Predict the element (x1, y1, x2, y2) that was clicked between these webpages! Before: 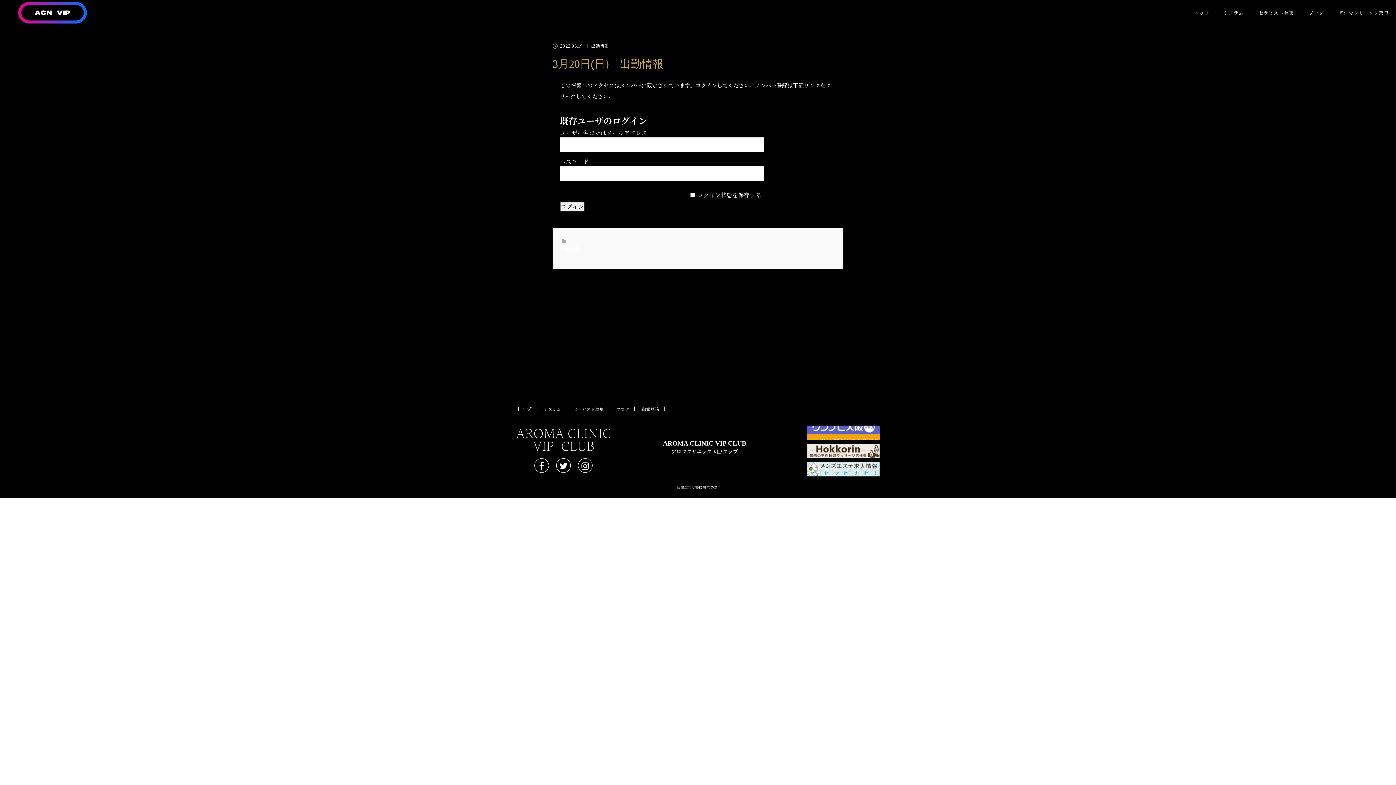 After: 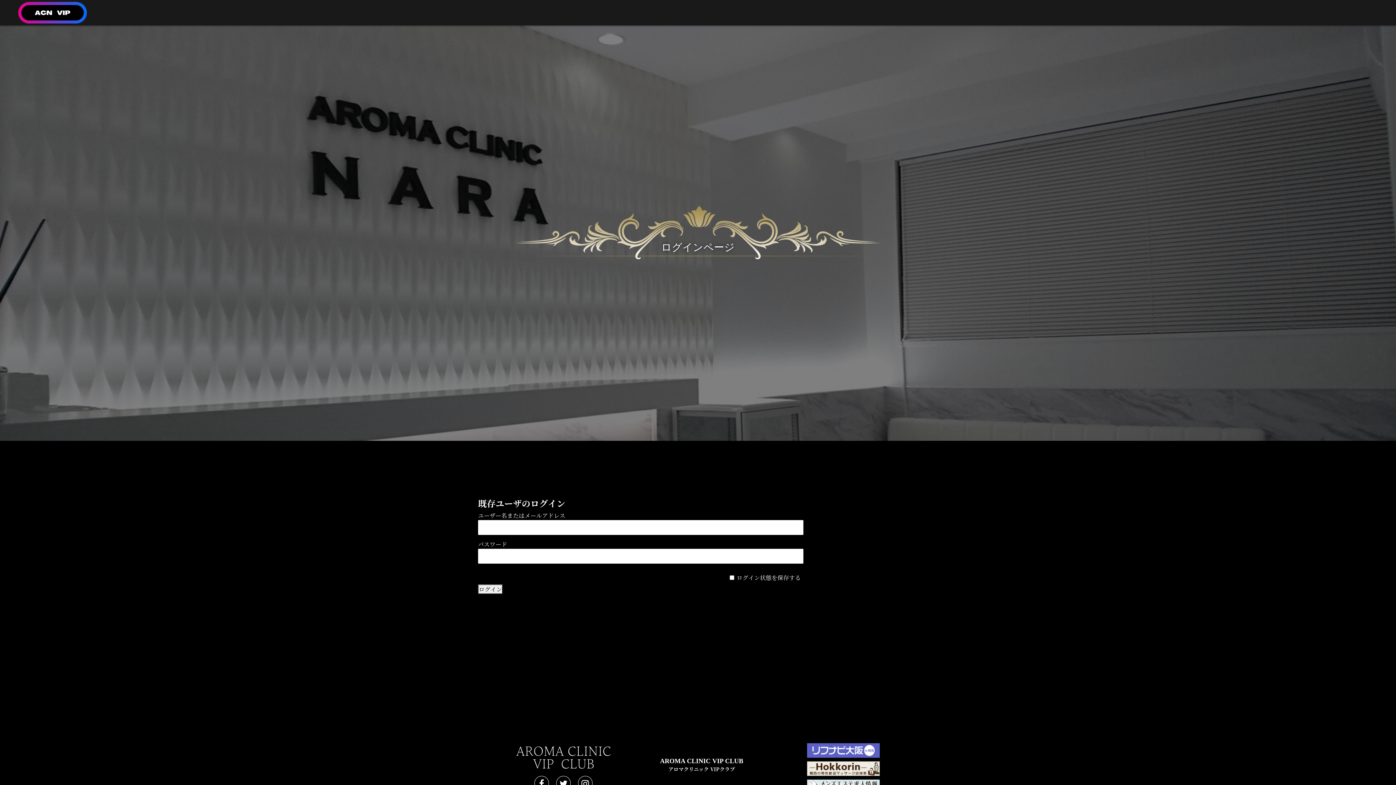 Action: label: 出勤情報 bbox: (561, 245, 834, 252)